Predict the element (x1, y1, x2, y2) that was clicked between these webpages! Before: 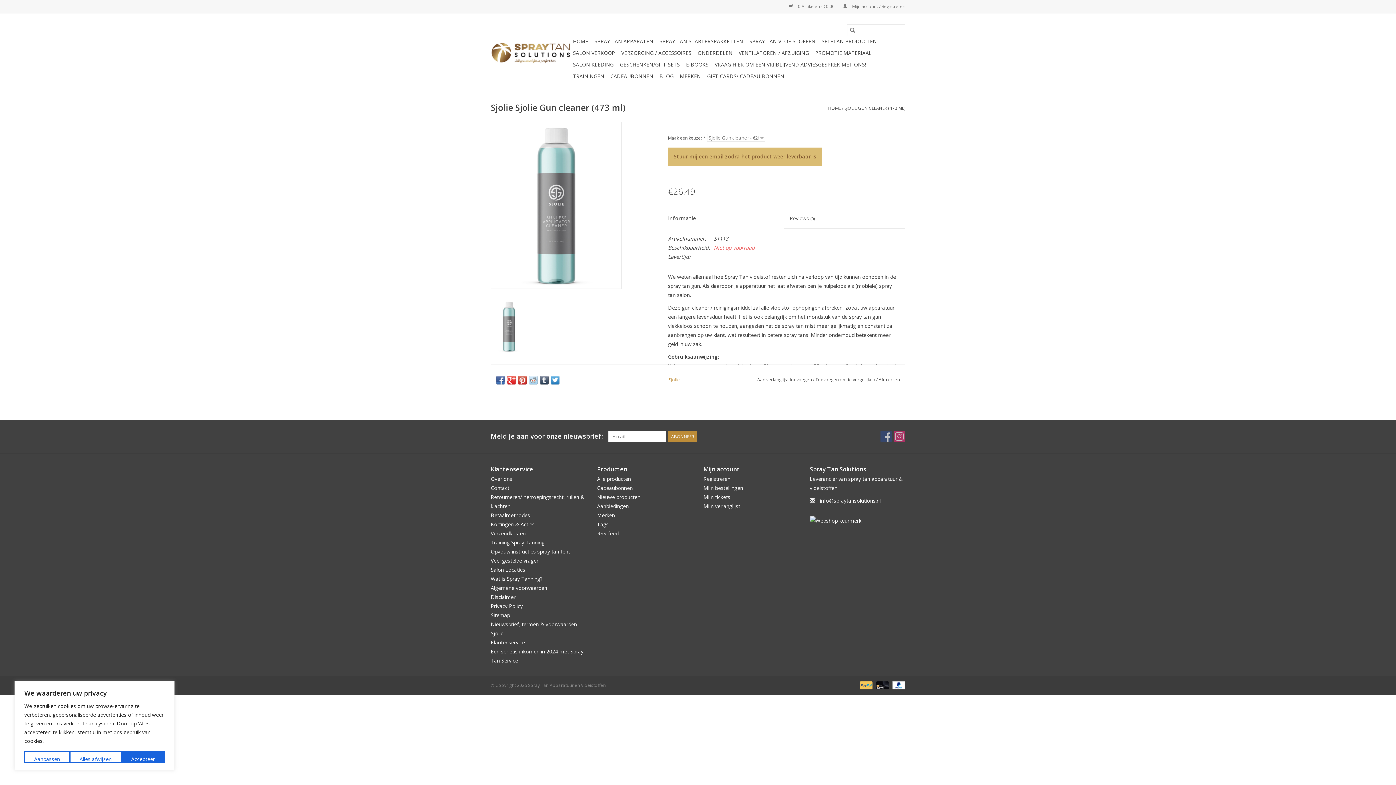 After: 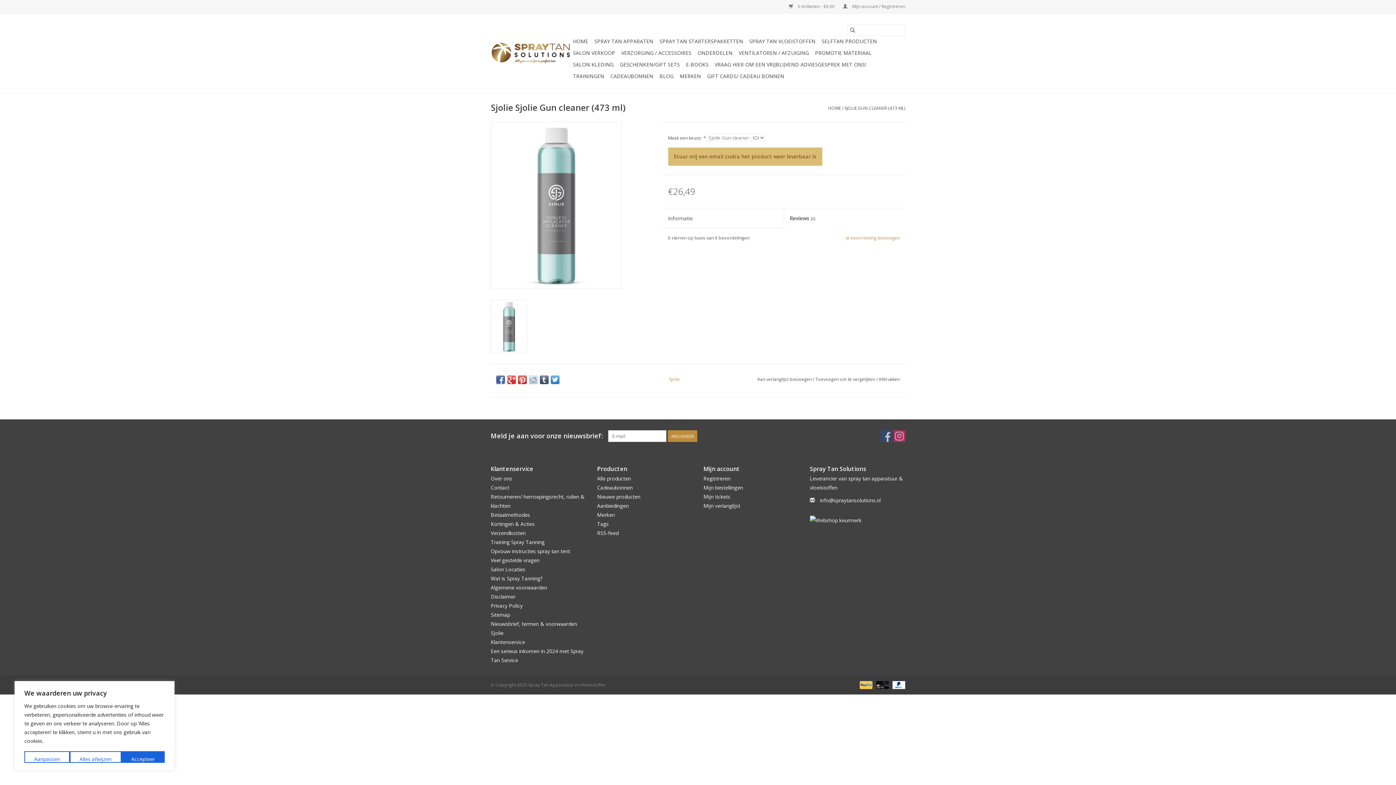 Action: label: Reviews (0) bbox: (784, 208, 905, 228)